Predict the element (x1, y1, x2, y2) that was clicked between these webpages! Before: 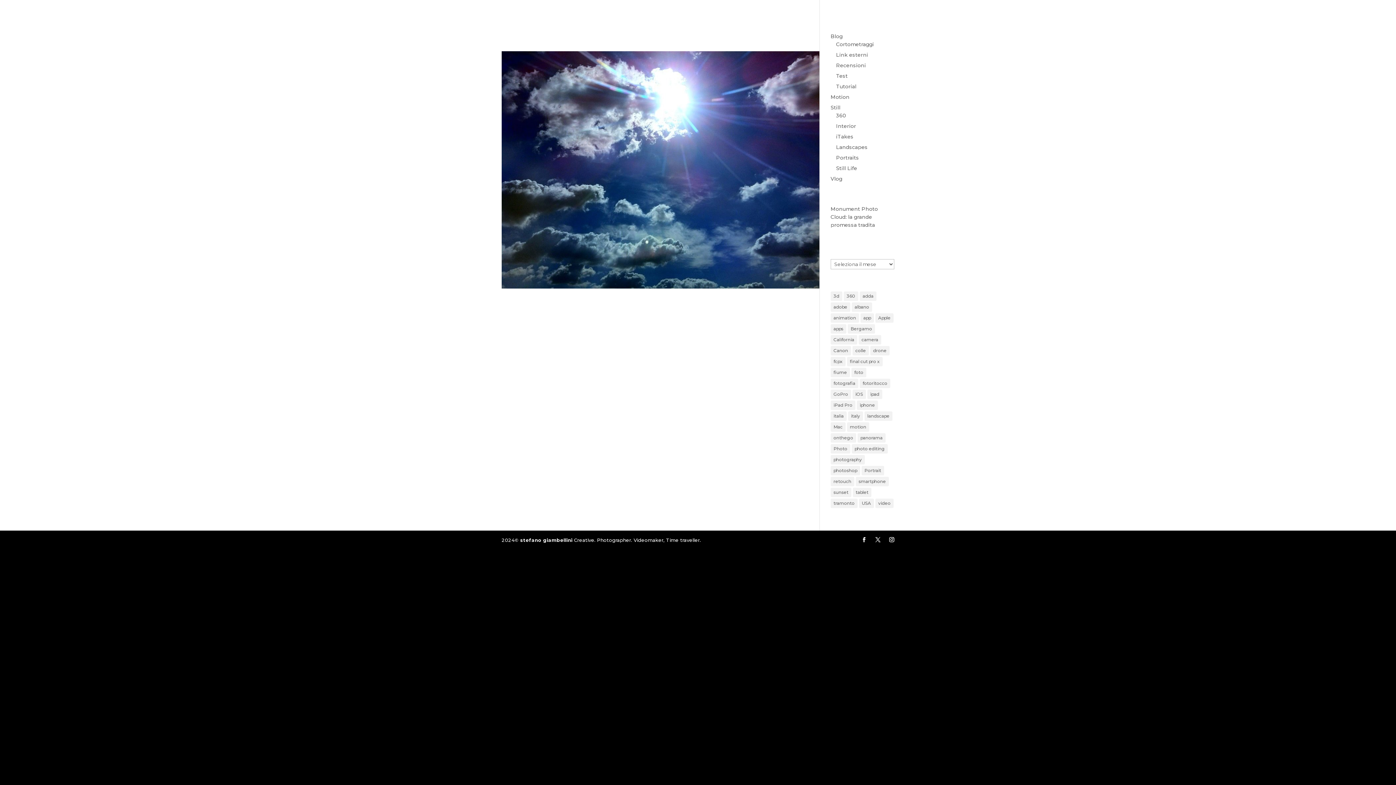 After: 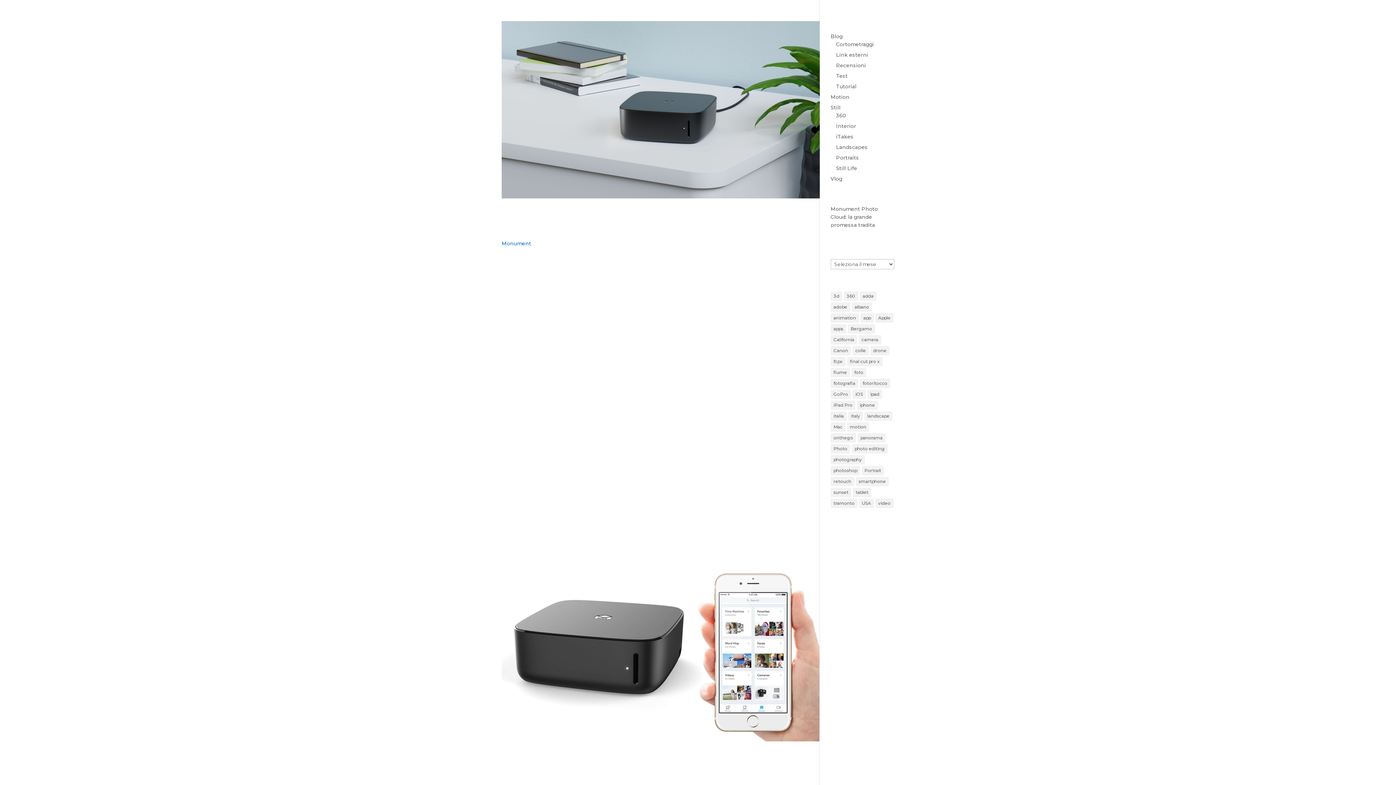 Action: bbox: (830, 33, 842, 39) label: Blog